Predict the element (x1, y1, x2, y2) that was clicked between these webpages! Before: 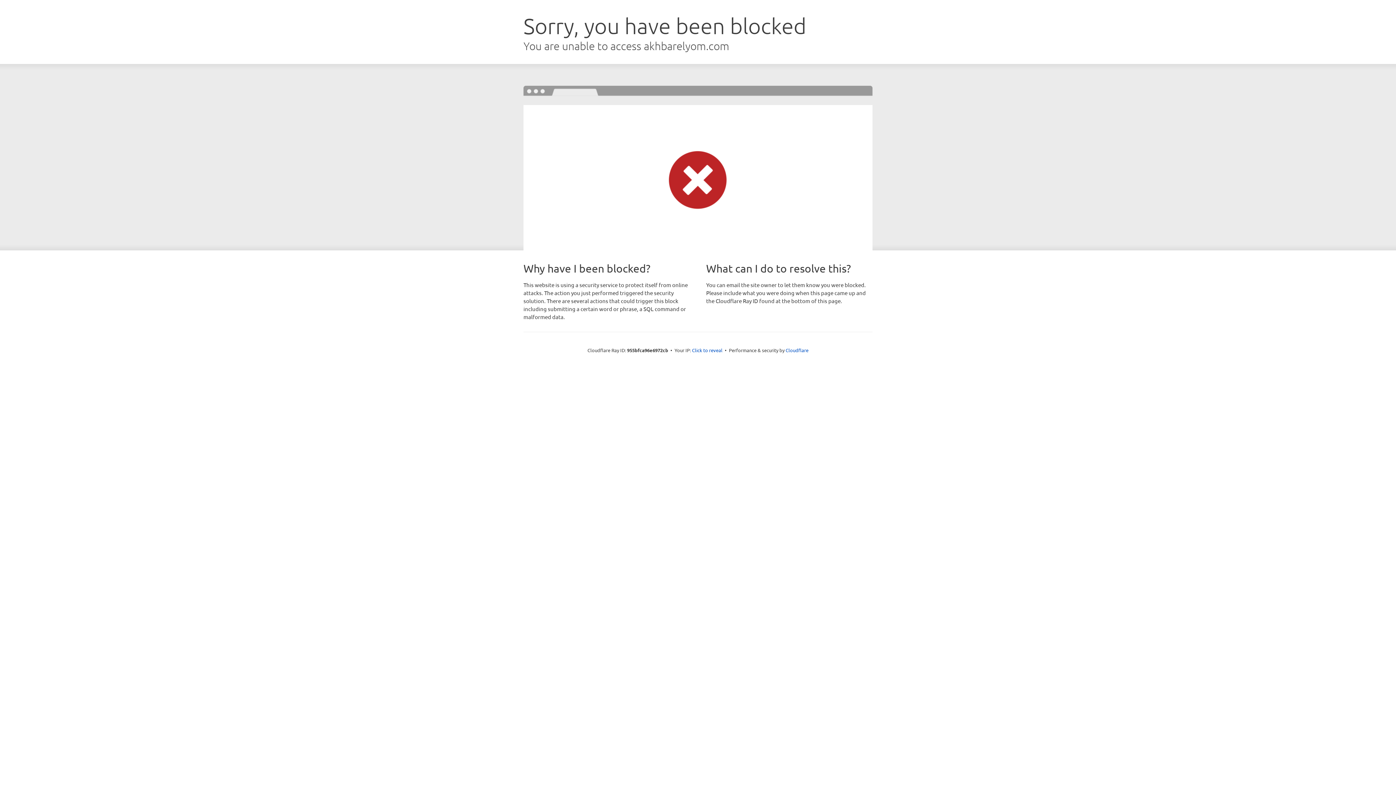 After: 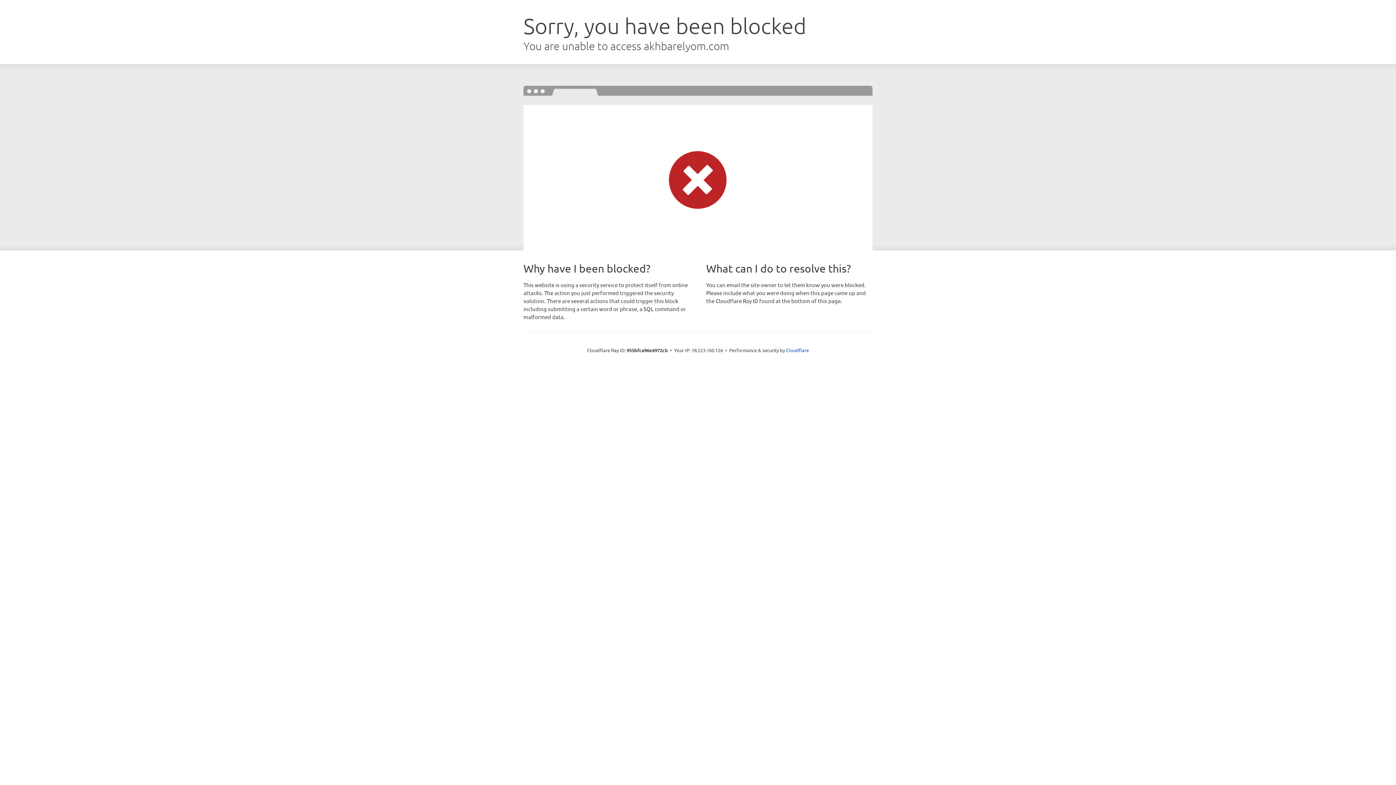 Action: bbox: (692, 346, 722, 353) label: Click to reveal